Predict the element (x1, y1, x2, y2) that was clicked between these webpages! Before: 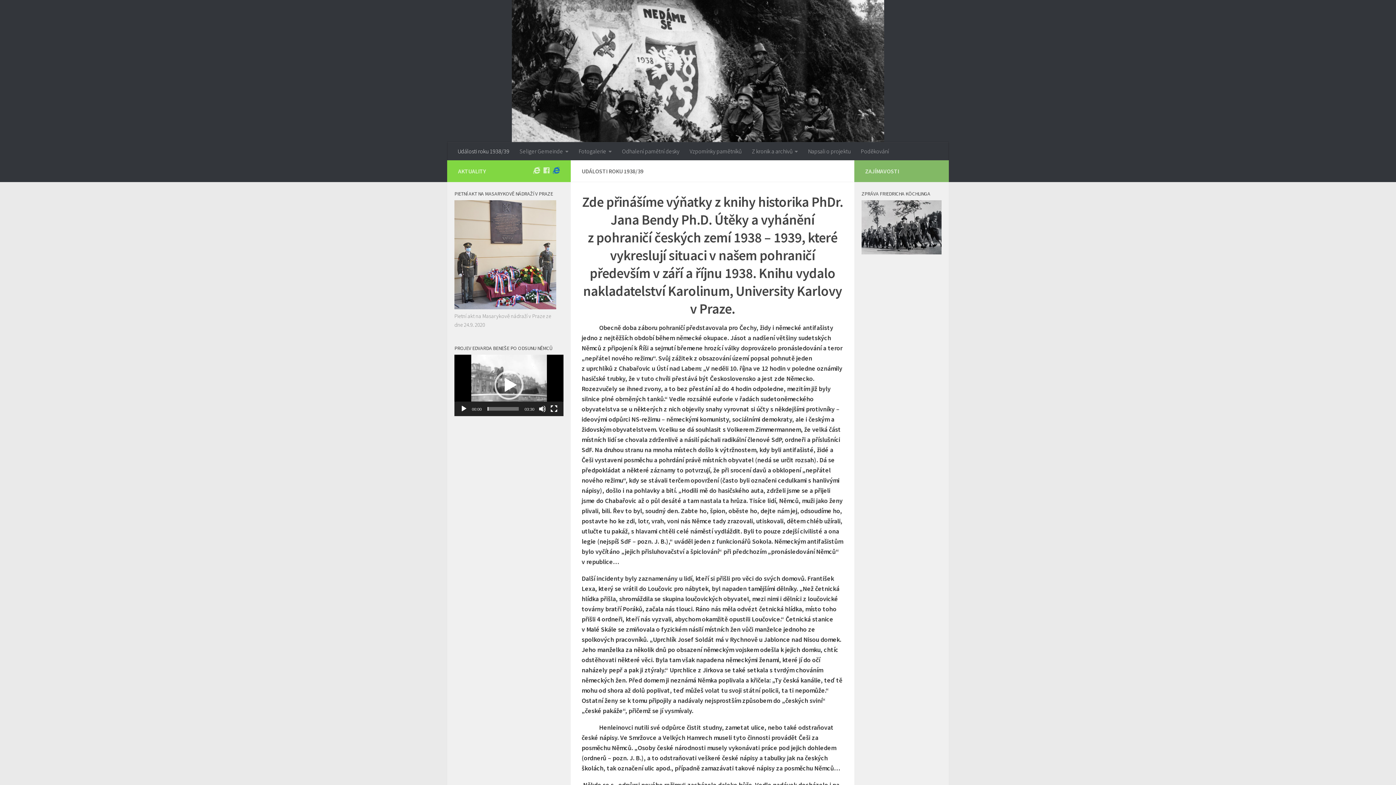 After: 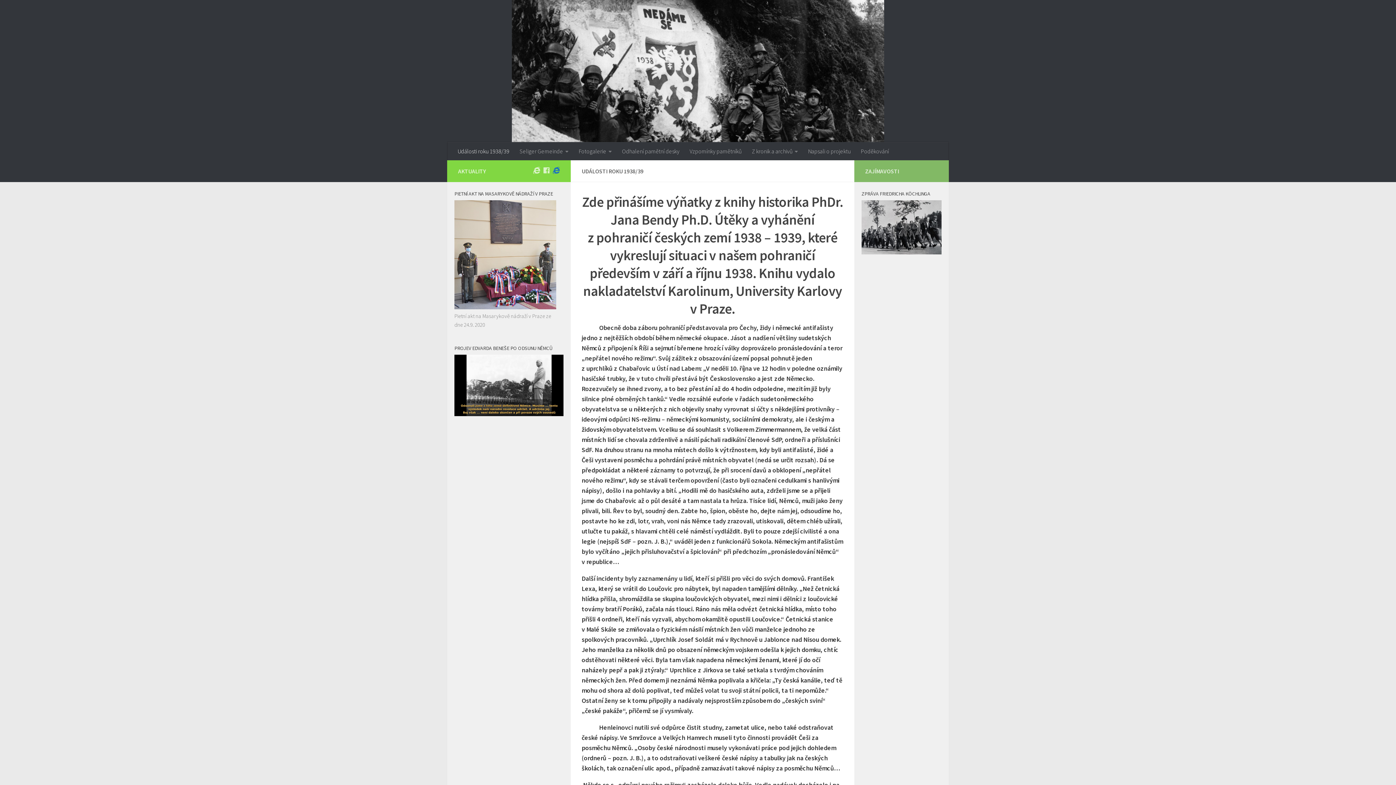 Action: bbox: (494, 371, 523, 400) label: Přehrát